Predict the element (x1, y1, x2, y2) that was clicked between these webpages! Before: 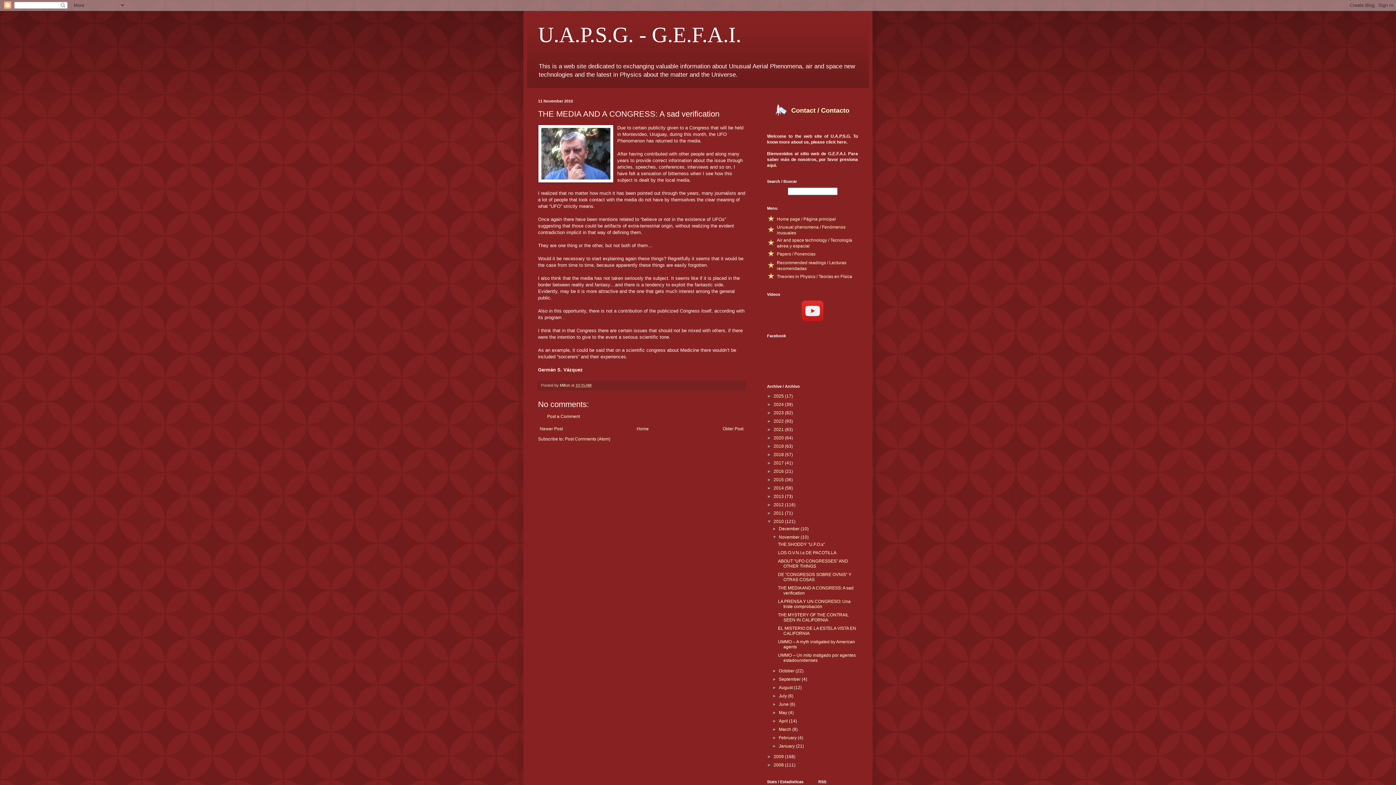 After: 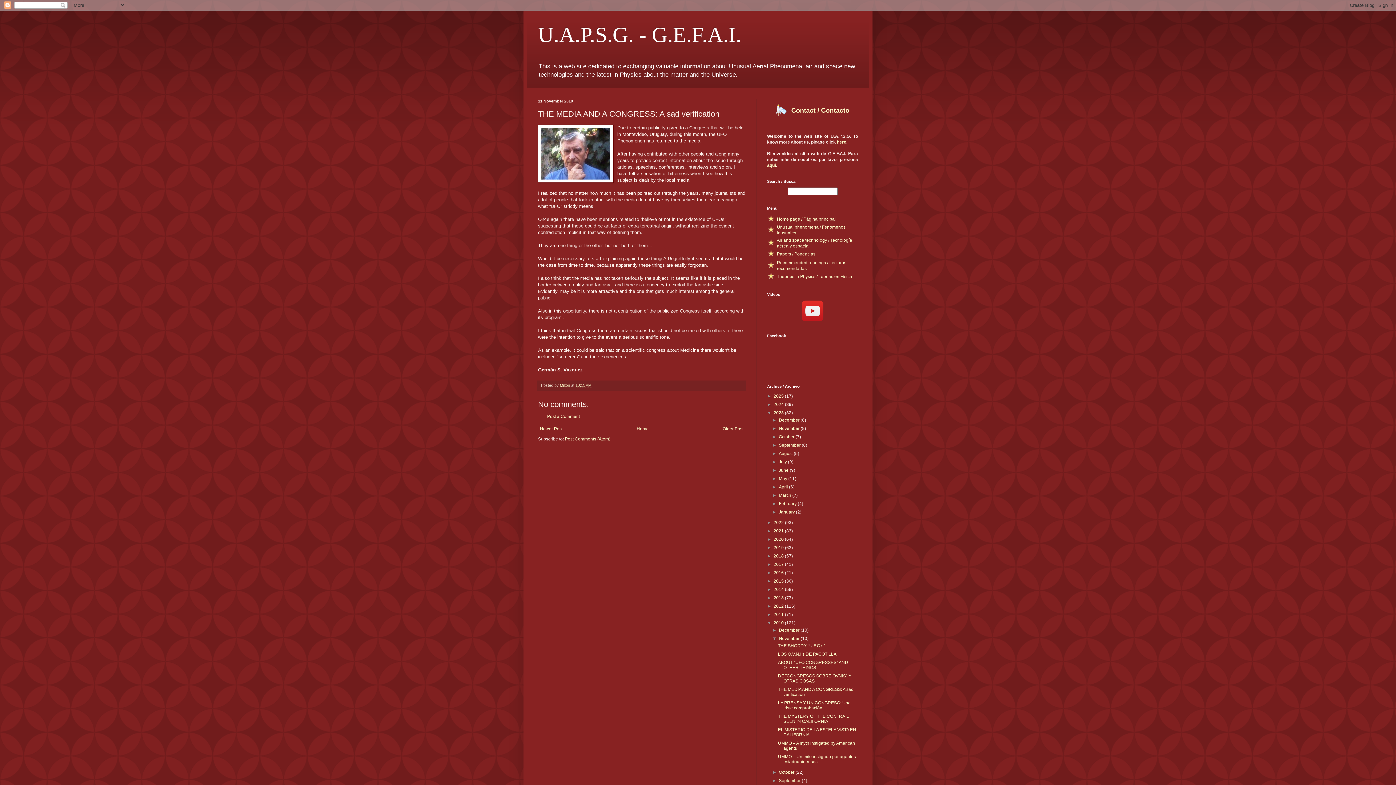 Action: bbox: (767, 410, 773, 415) label: ►  